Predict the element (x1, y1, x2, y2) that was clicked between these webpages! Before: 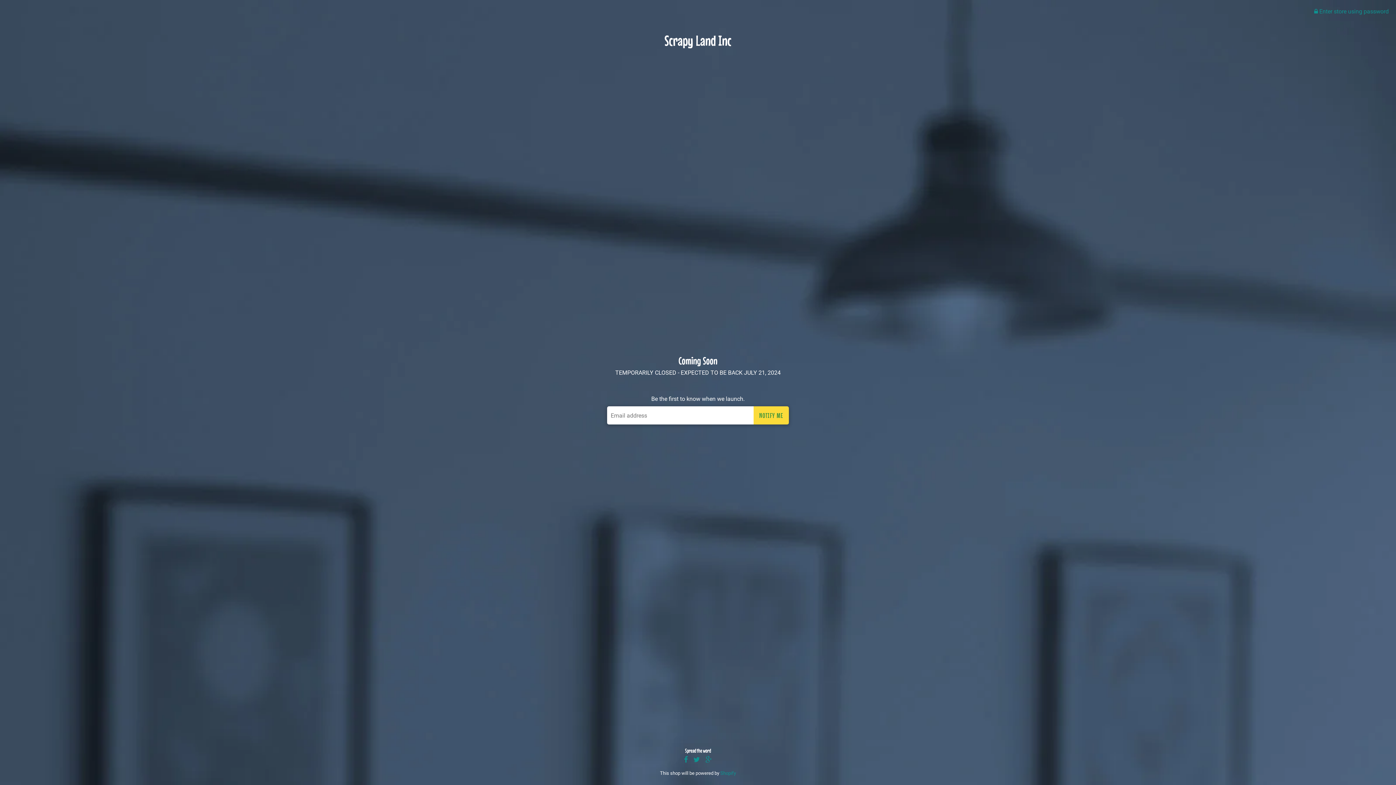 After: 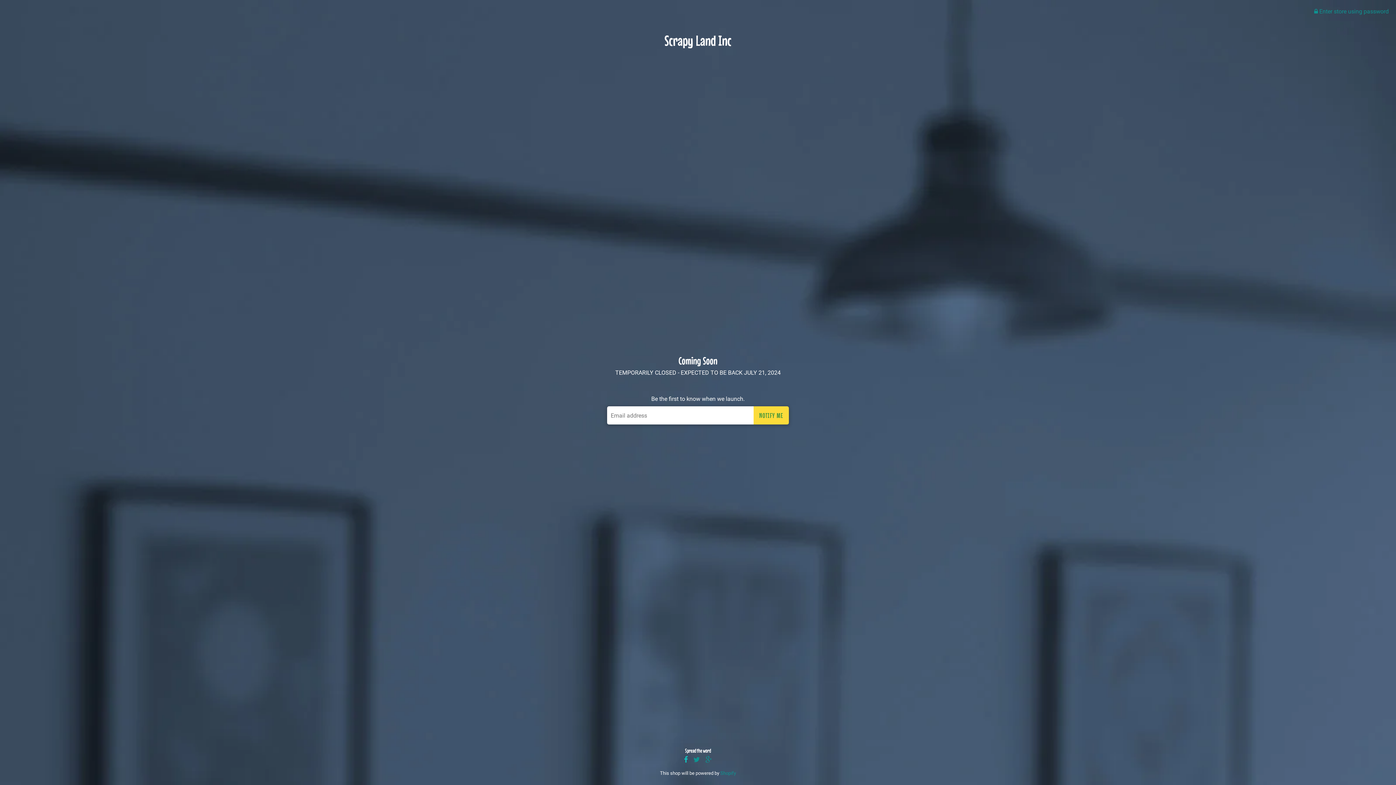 Action: bbox: (682, 755, 690, 765)